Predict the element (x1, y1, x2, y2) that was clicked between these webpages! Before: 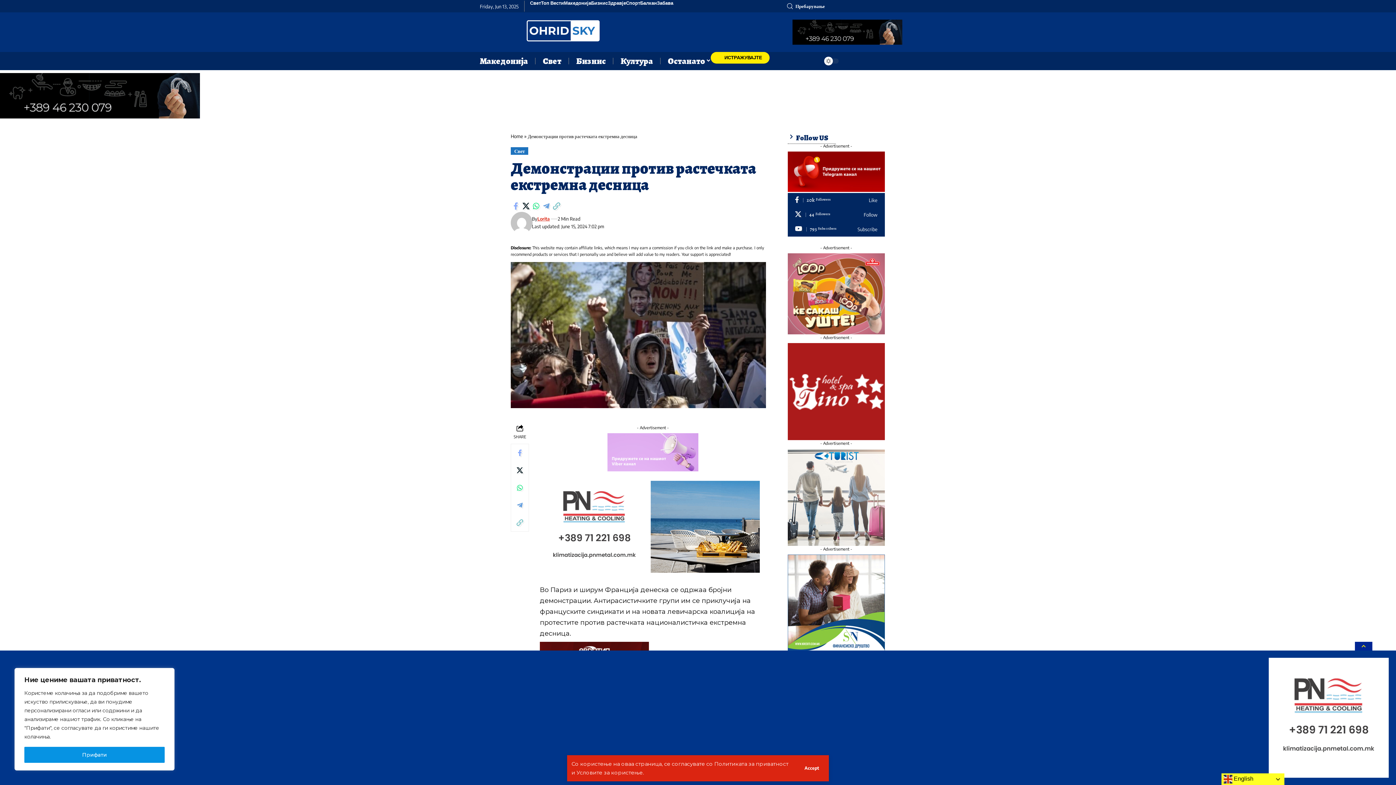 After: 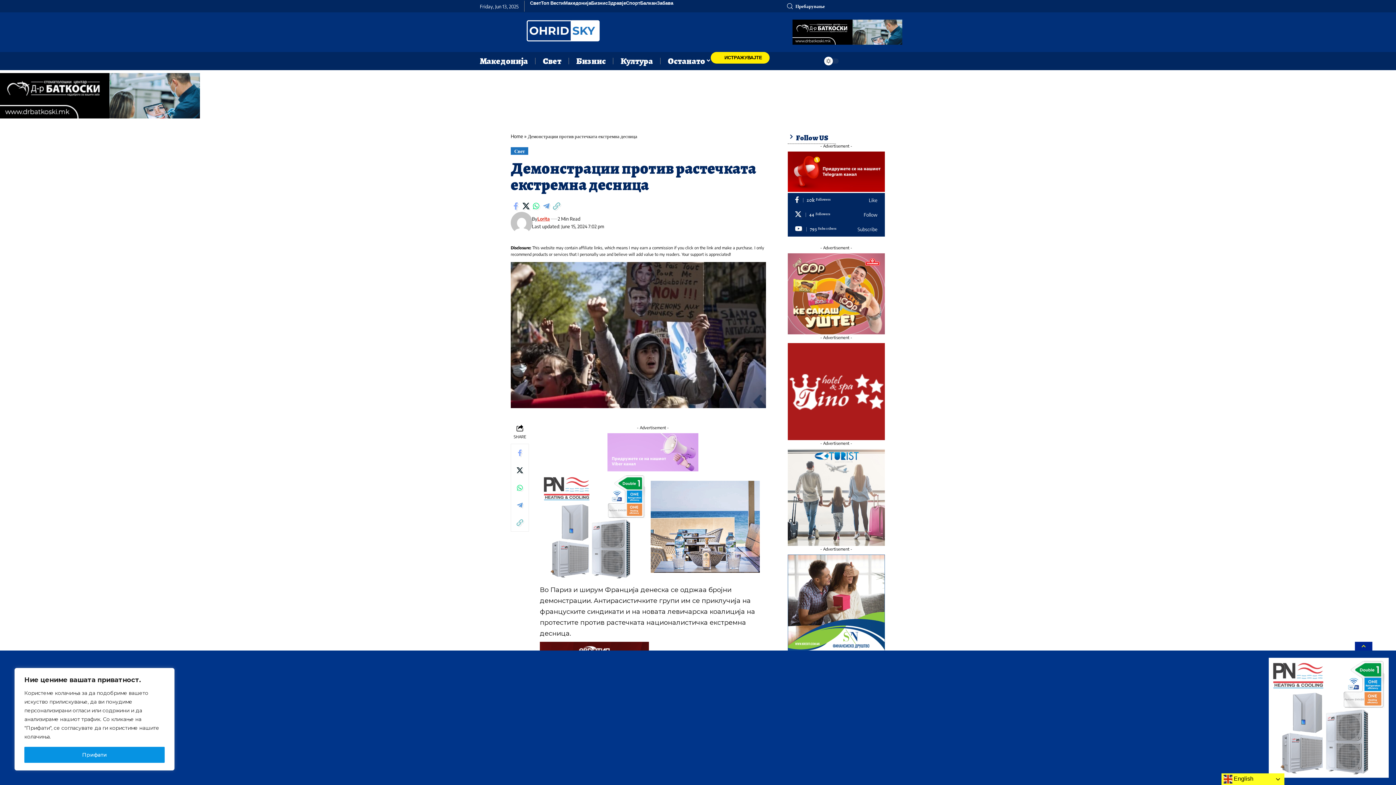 Action: bbox: (799, 764, 824, 772) label: Accept